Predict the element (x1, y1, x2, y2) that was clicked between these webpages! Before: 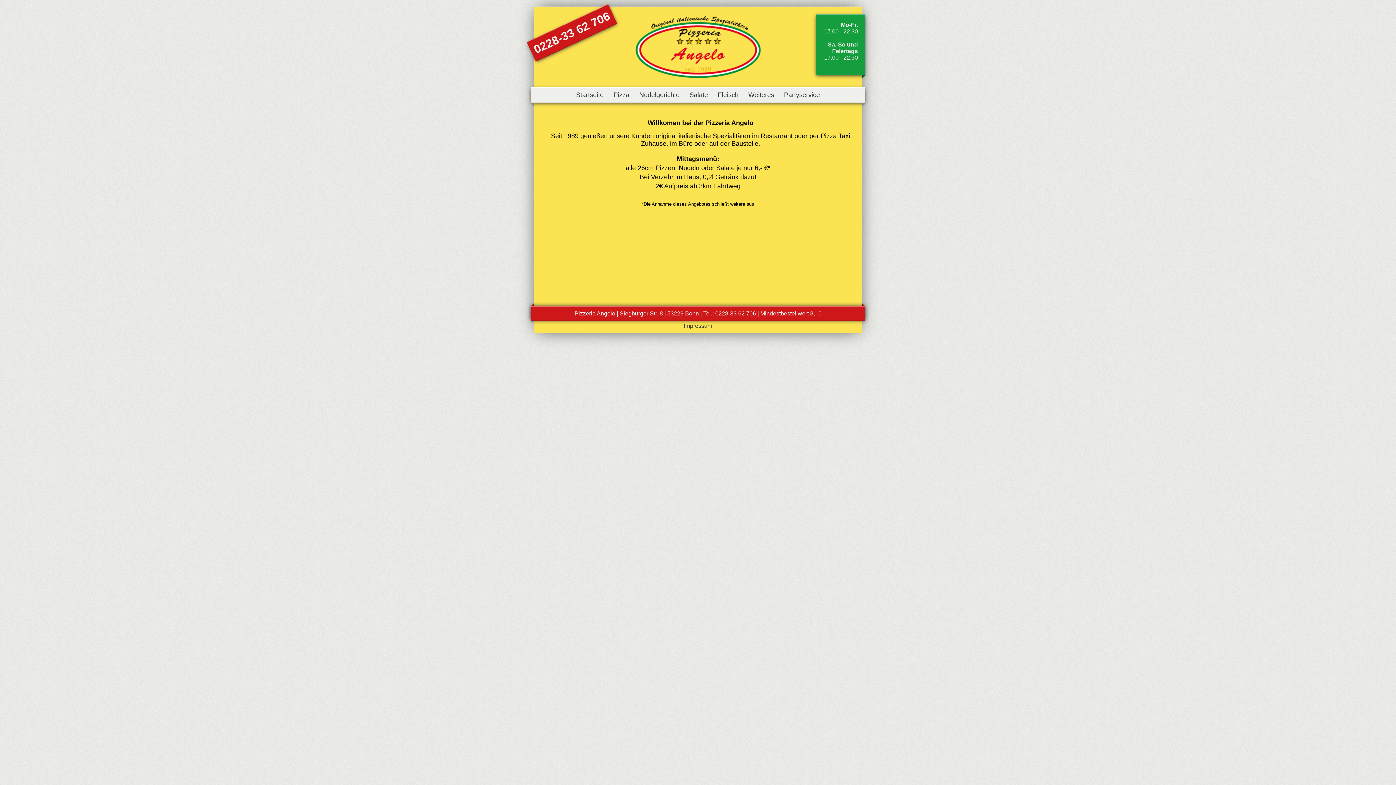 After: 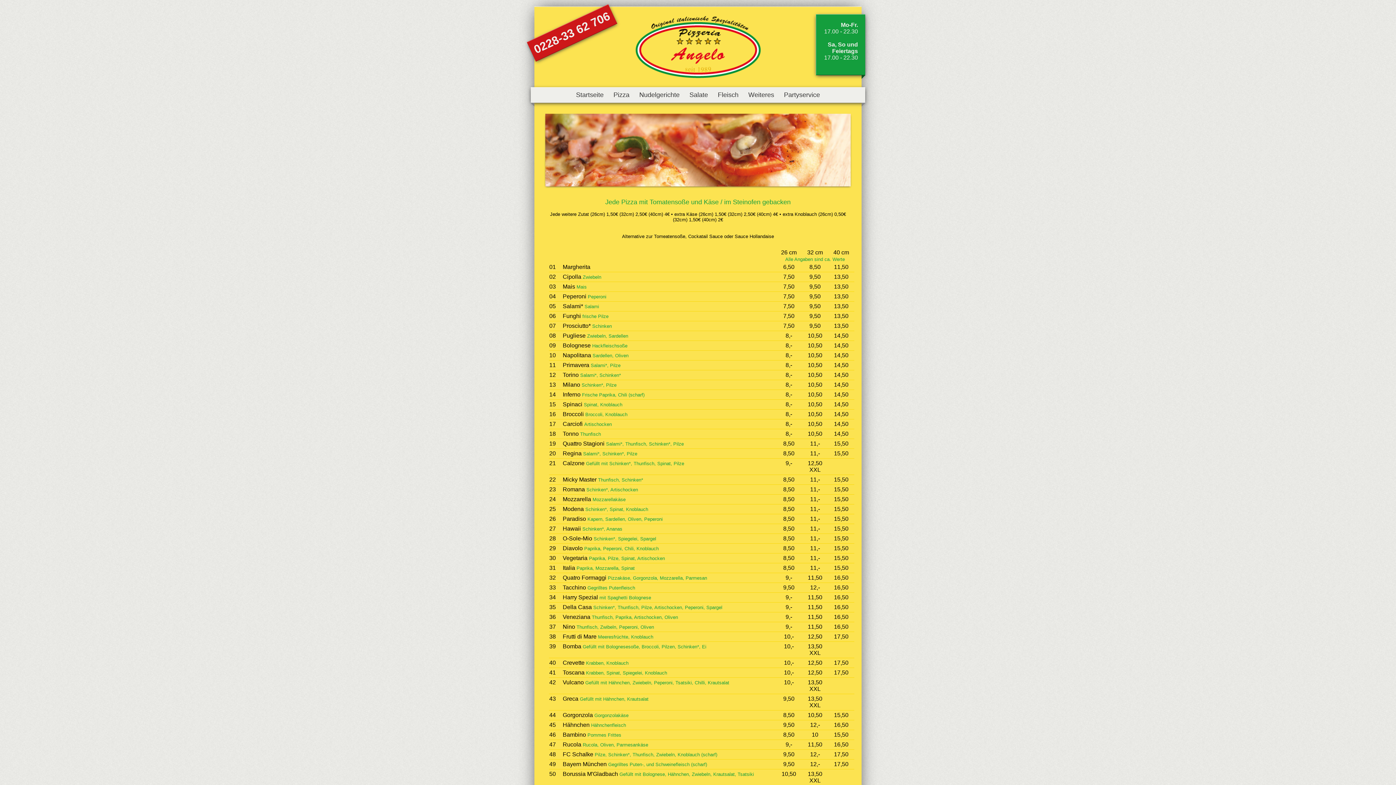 Action: label: Pizza bbox: (609, 87, 633, 102)